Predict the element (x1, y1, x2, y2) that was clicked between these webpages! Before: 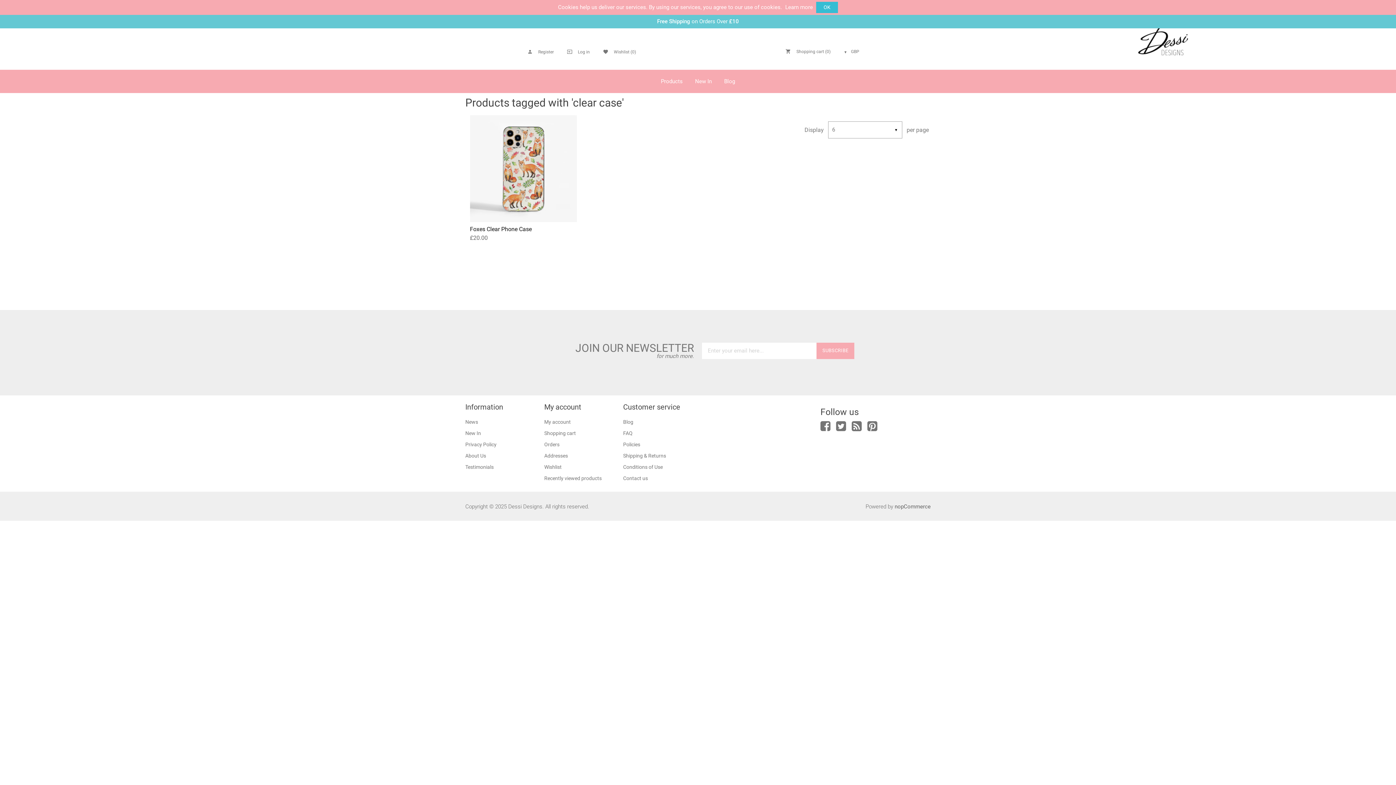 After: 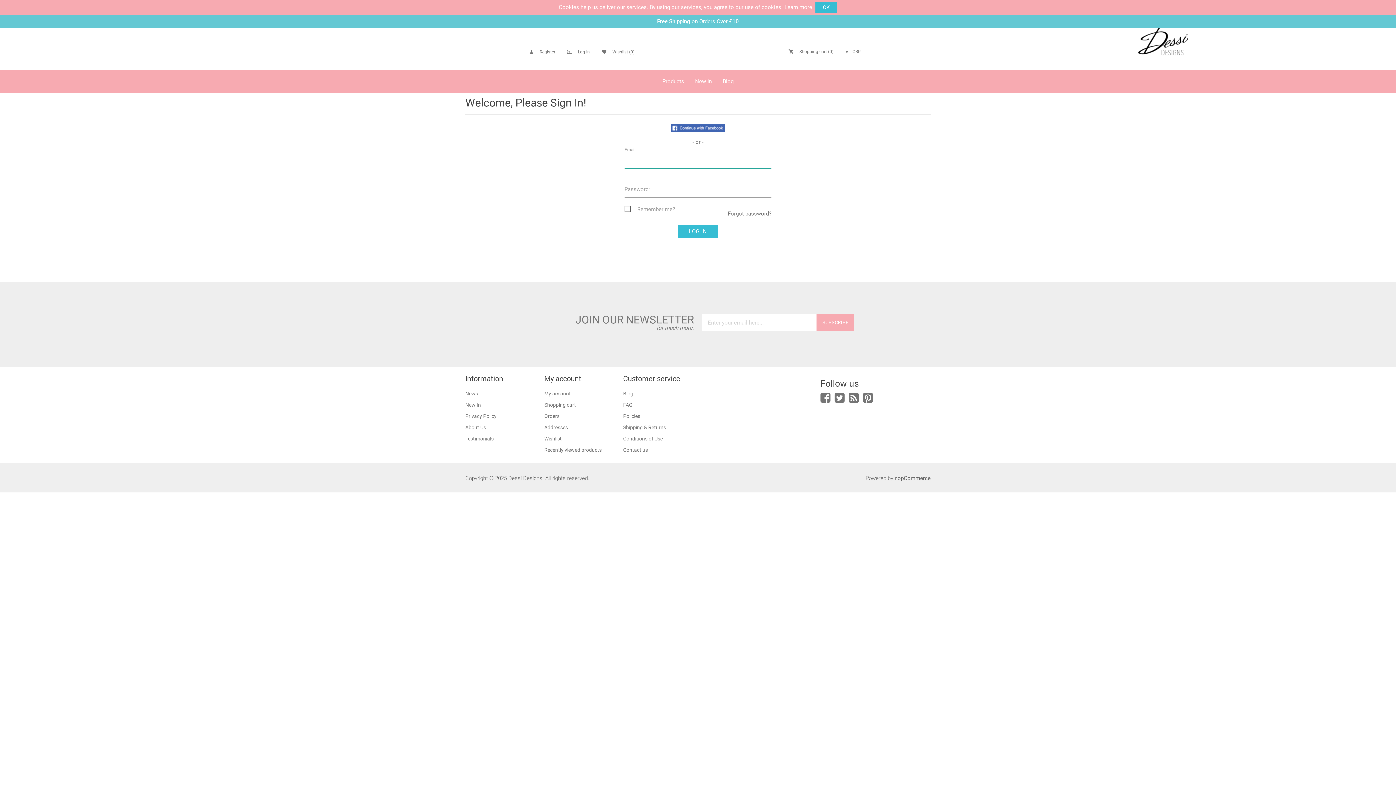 Action: label: Log in
input bbox: (567, 47, 590, 56)